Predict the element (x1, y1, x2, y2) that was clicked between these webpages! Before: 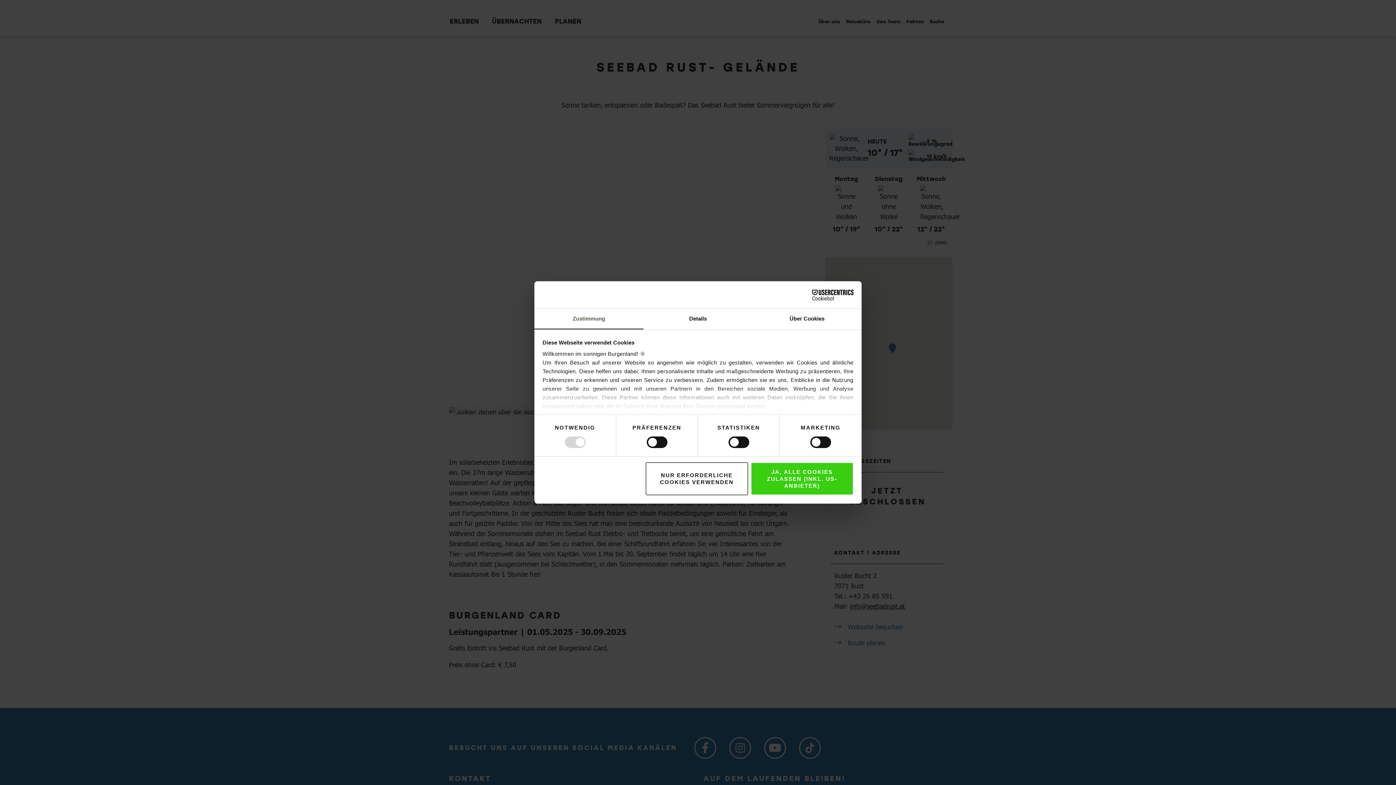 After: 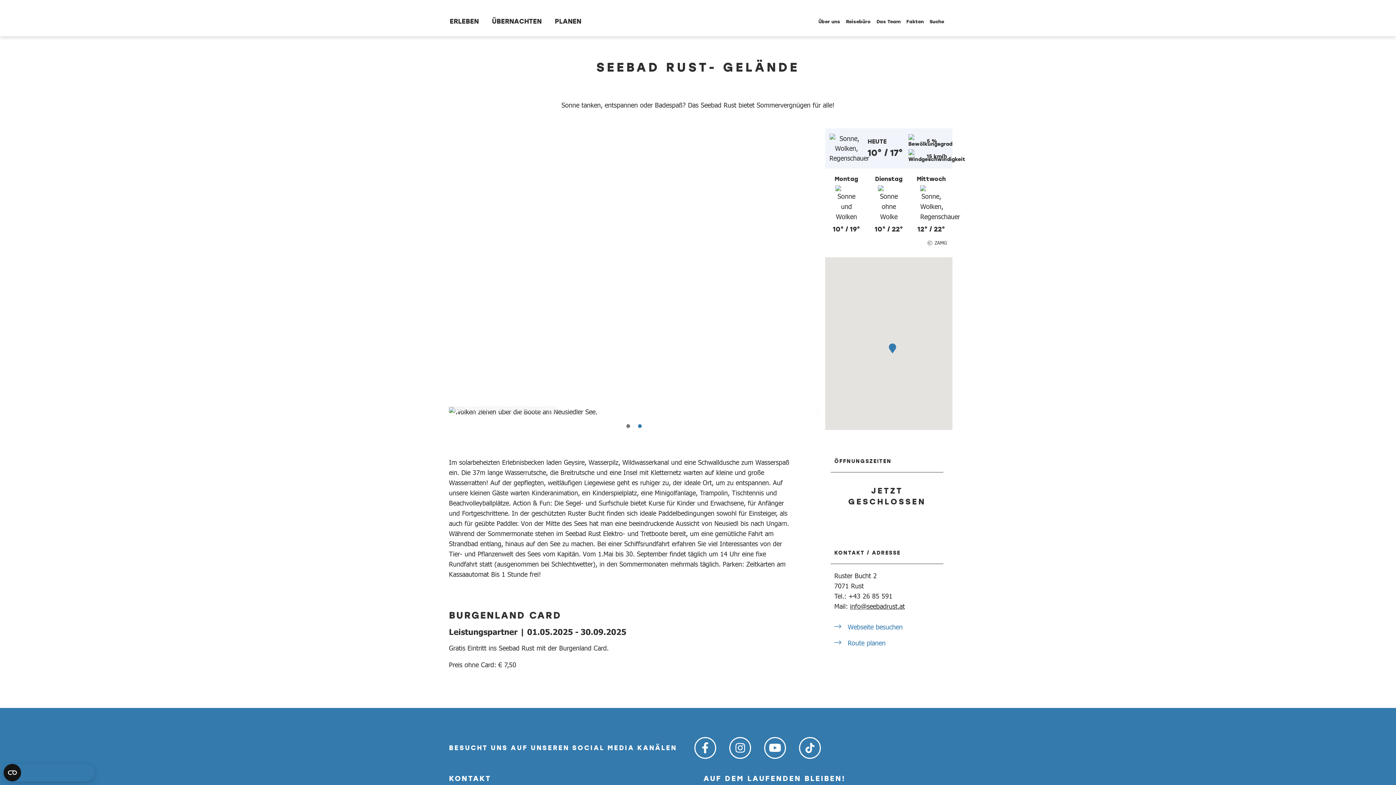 Action: bbox: (751, 462, 853, 495) label: JA, ALLE COOKIES ZULASSEN (INKL. US-ANBIETER)